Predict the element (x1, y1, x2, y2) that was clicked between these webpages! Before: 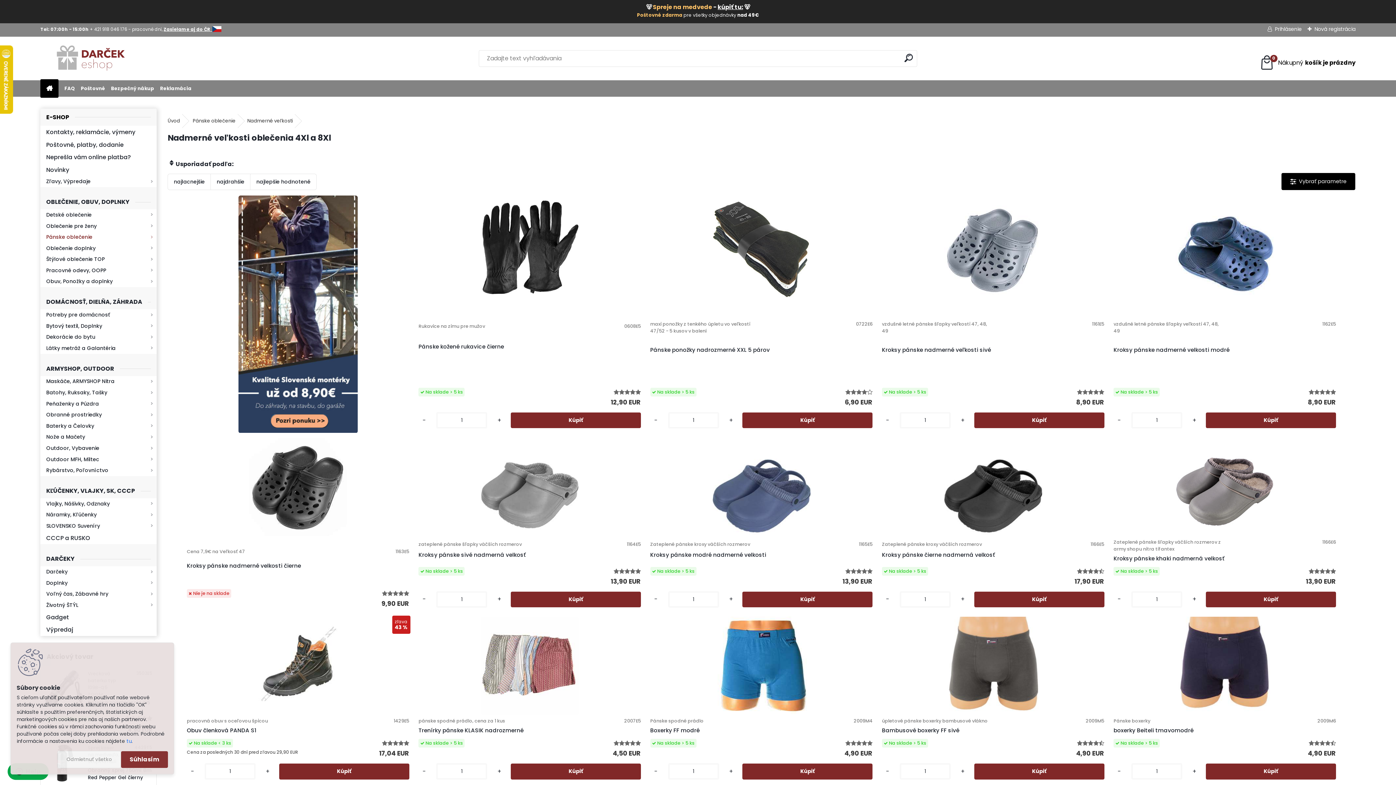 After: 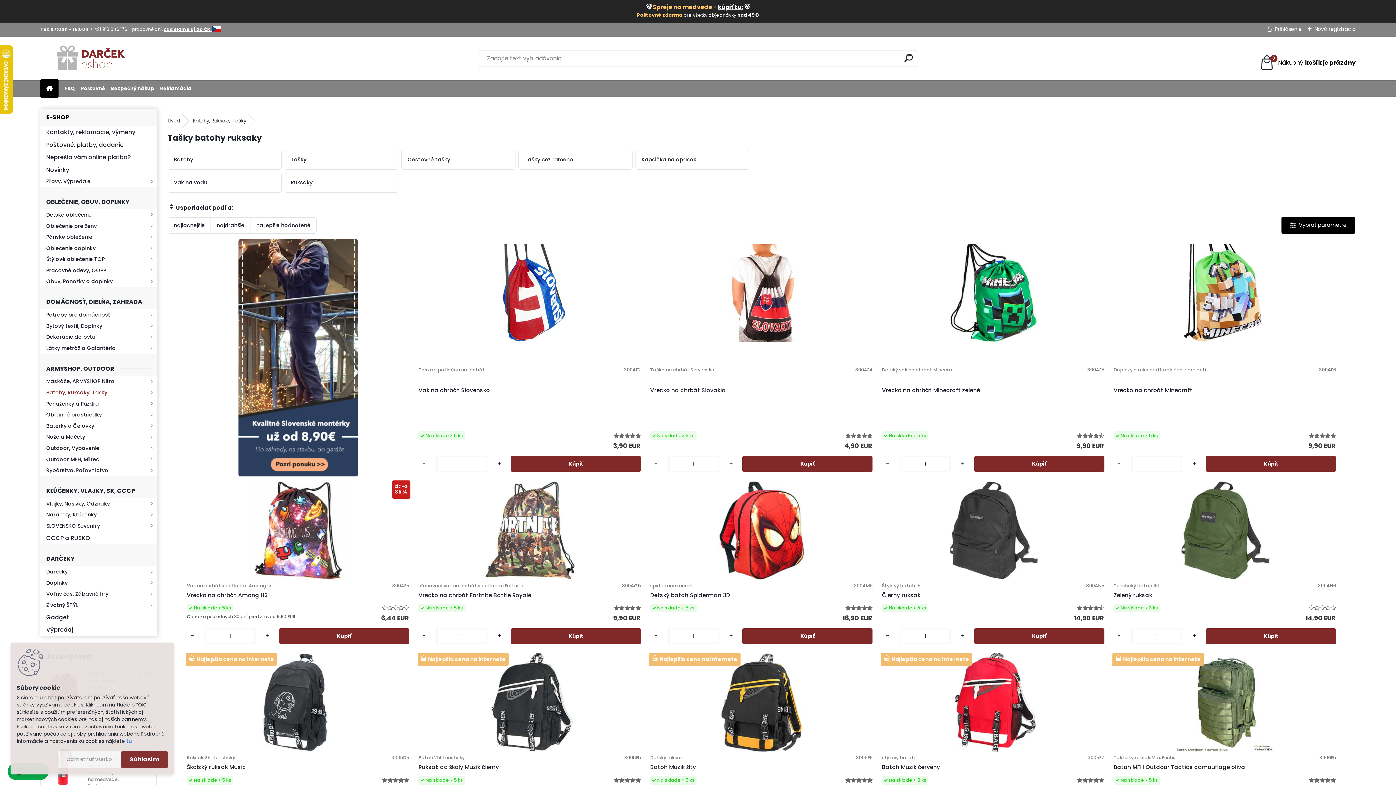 Action: bbox: (40, 387, 156, 398) label: Batohy, Ruksaky, Tašky